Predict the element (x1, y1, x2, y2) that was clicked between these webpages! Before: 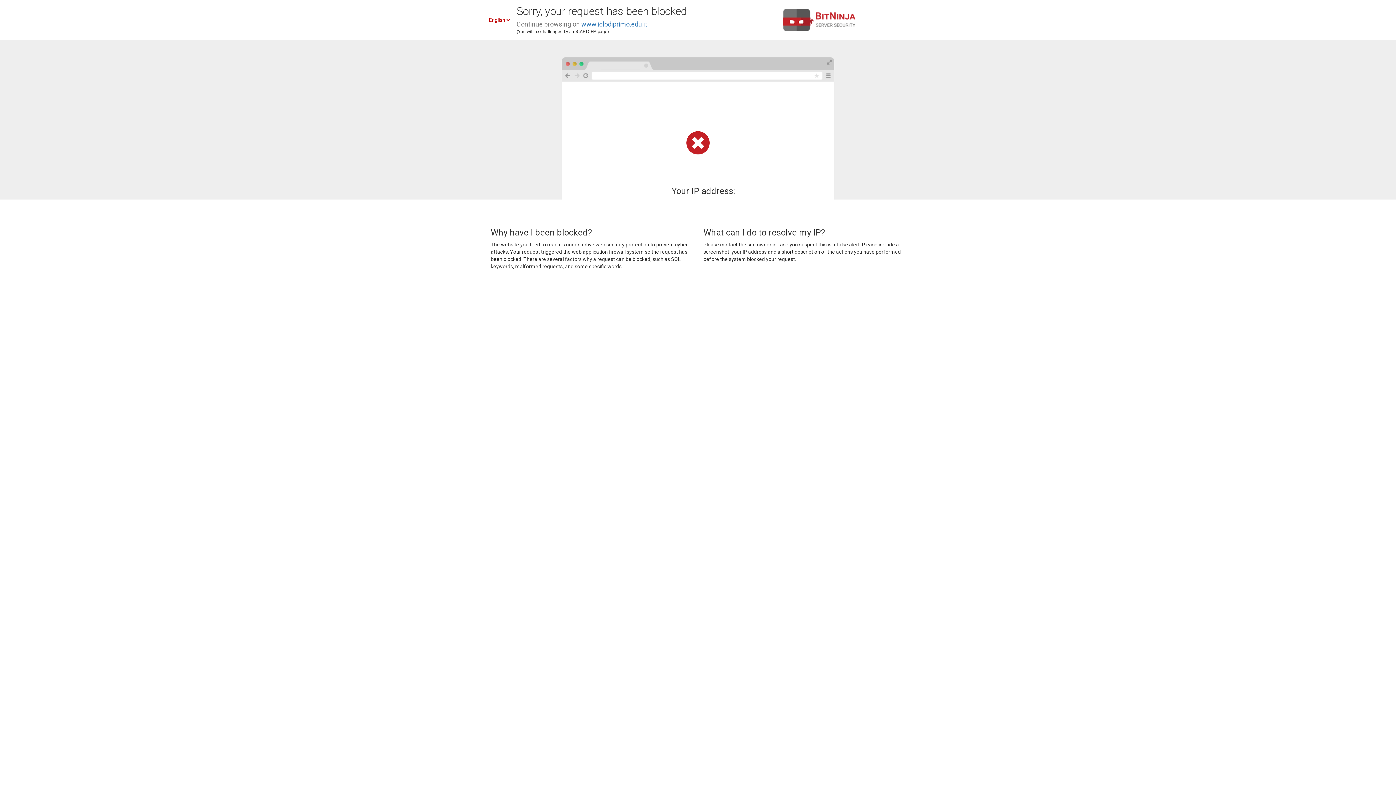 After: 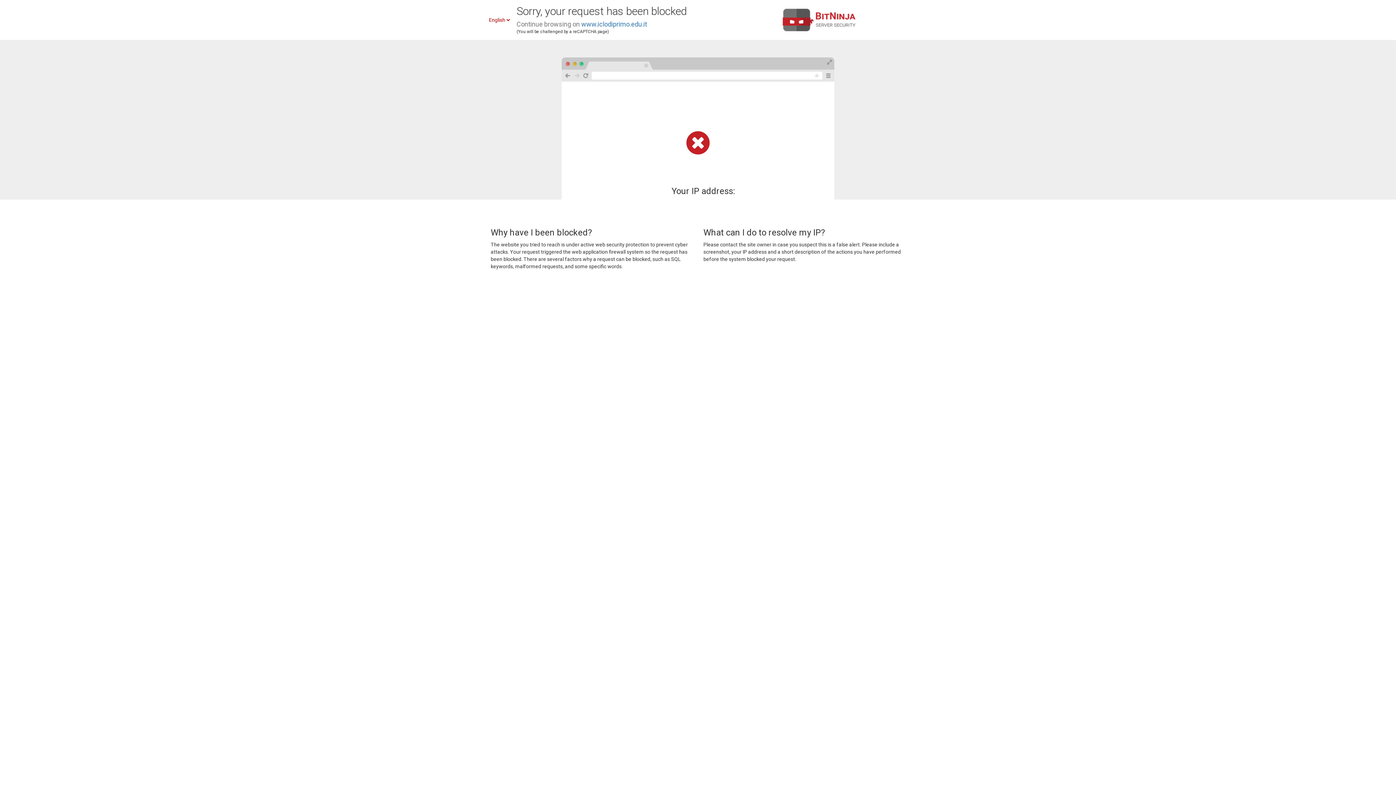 Action: bbox: (581, 20, 647, 28) label: www.iclodiprimo.edu.it